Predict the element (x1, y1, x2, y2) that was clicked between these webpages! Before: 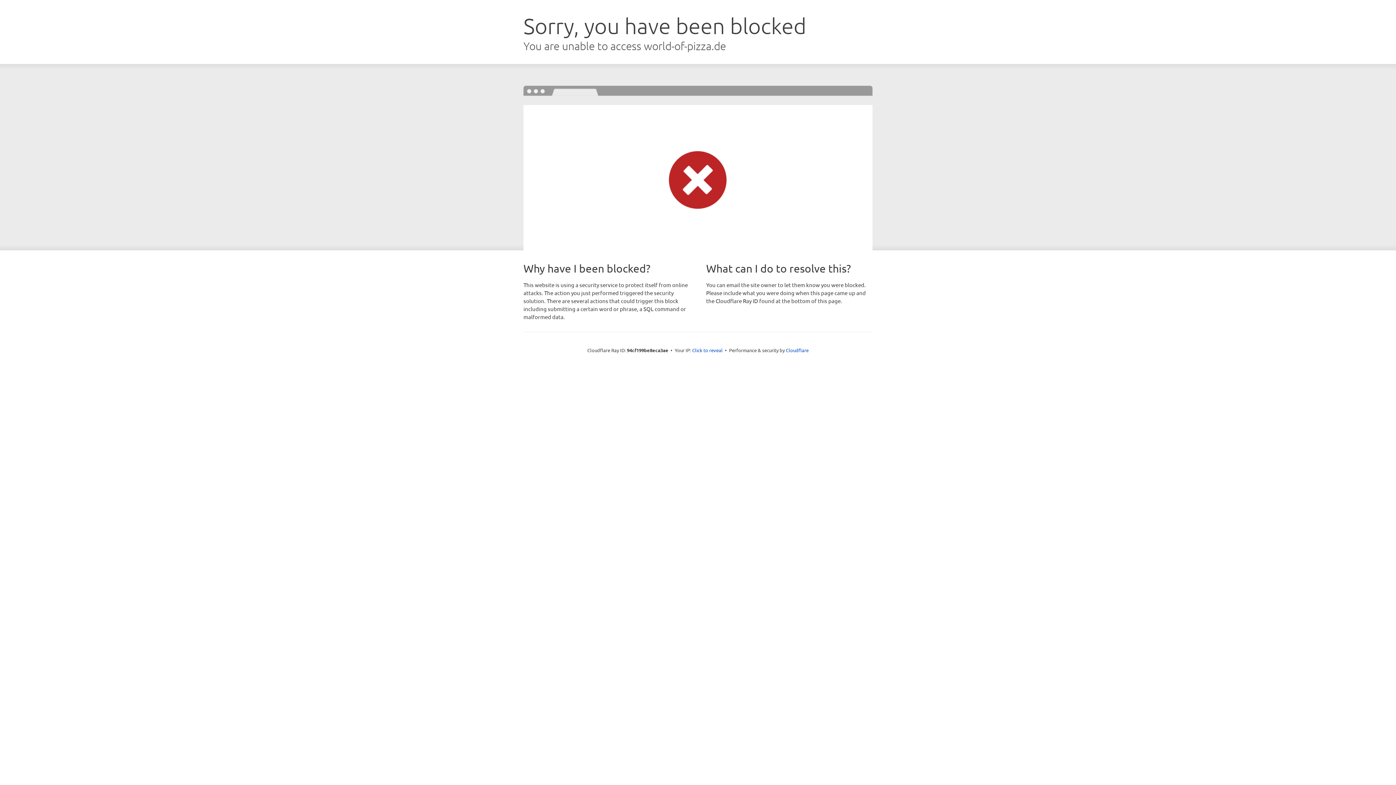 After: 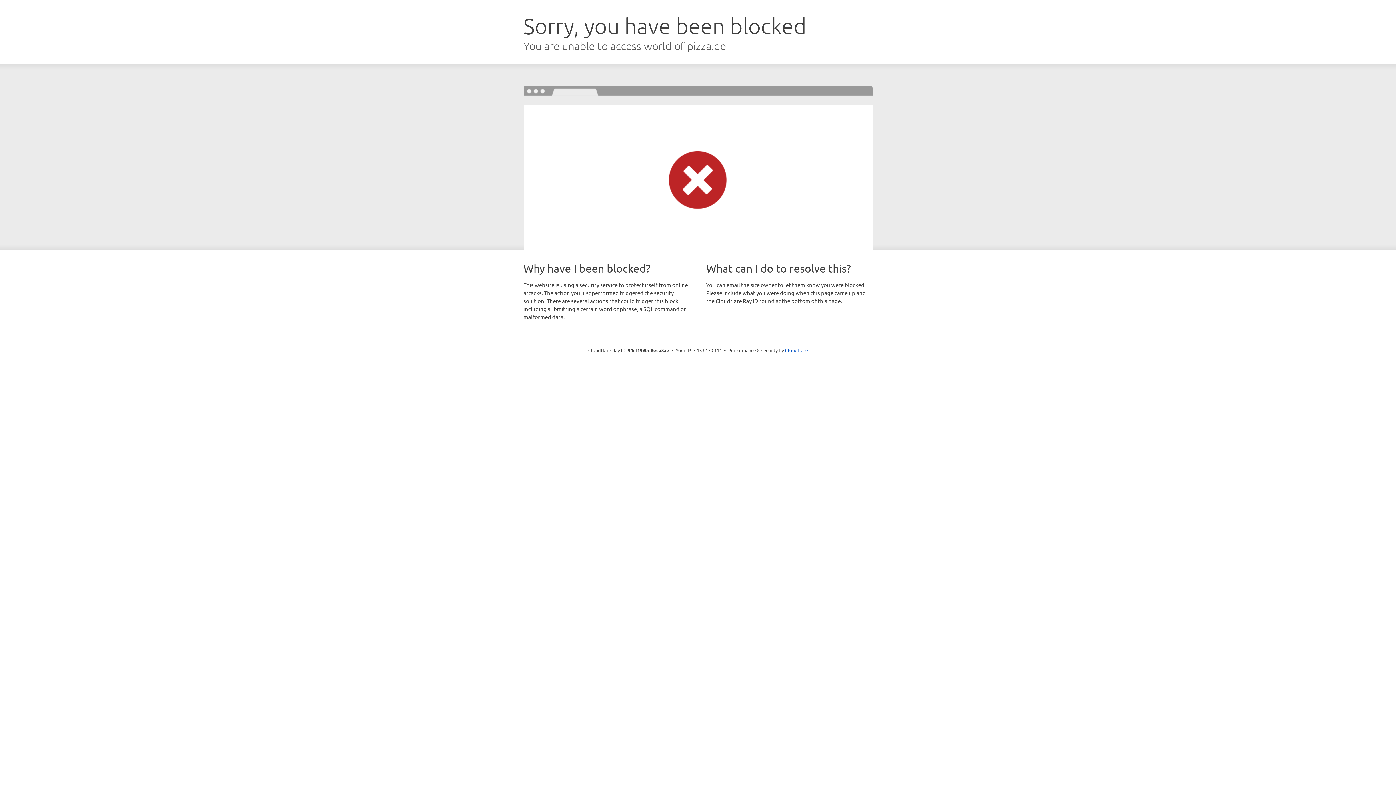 Action: bbox: (692, 346, 722, 353) label: Click to reveal